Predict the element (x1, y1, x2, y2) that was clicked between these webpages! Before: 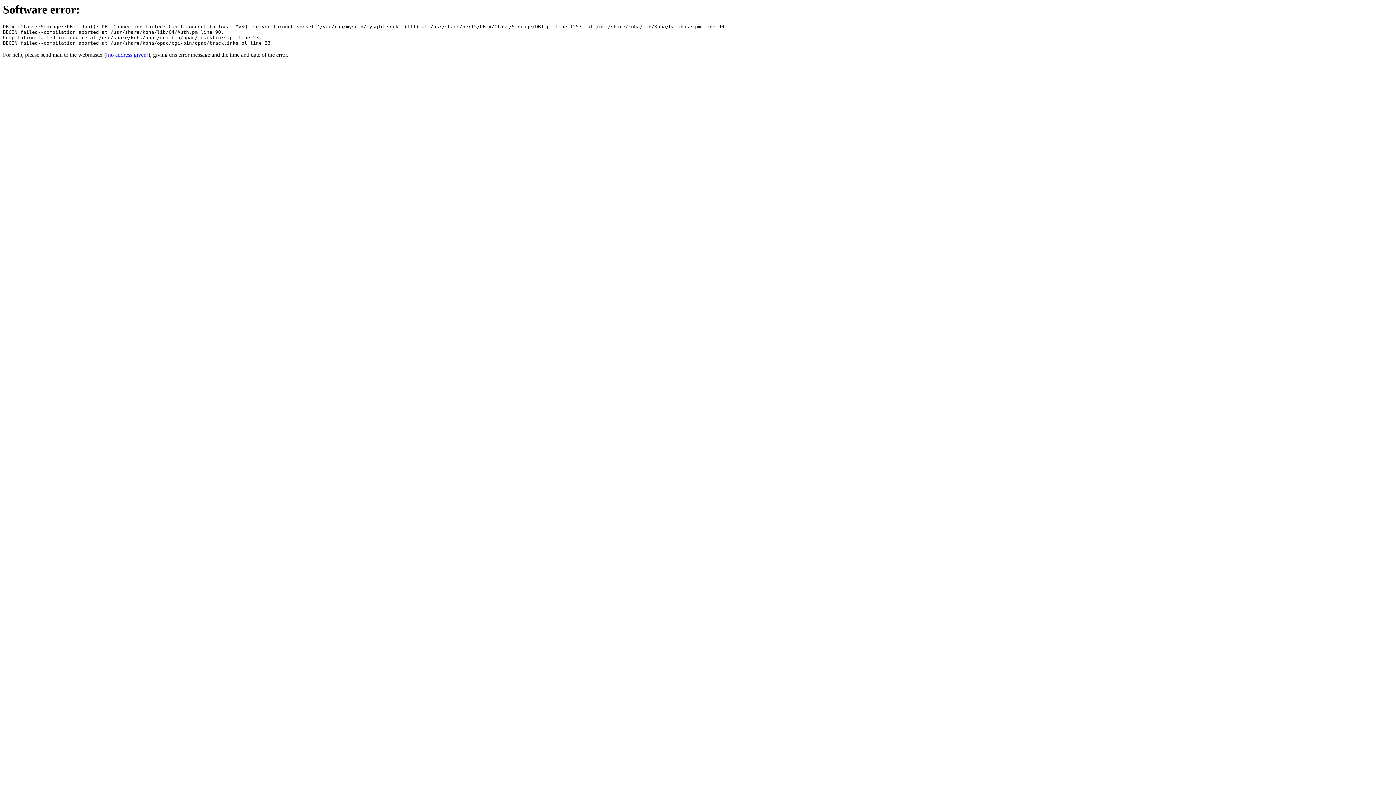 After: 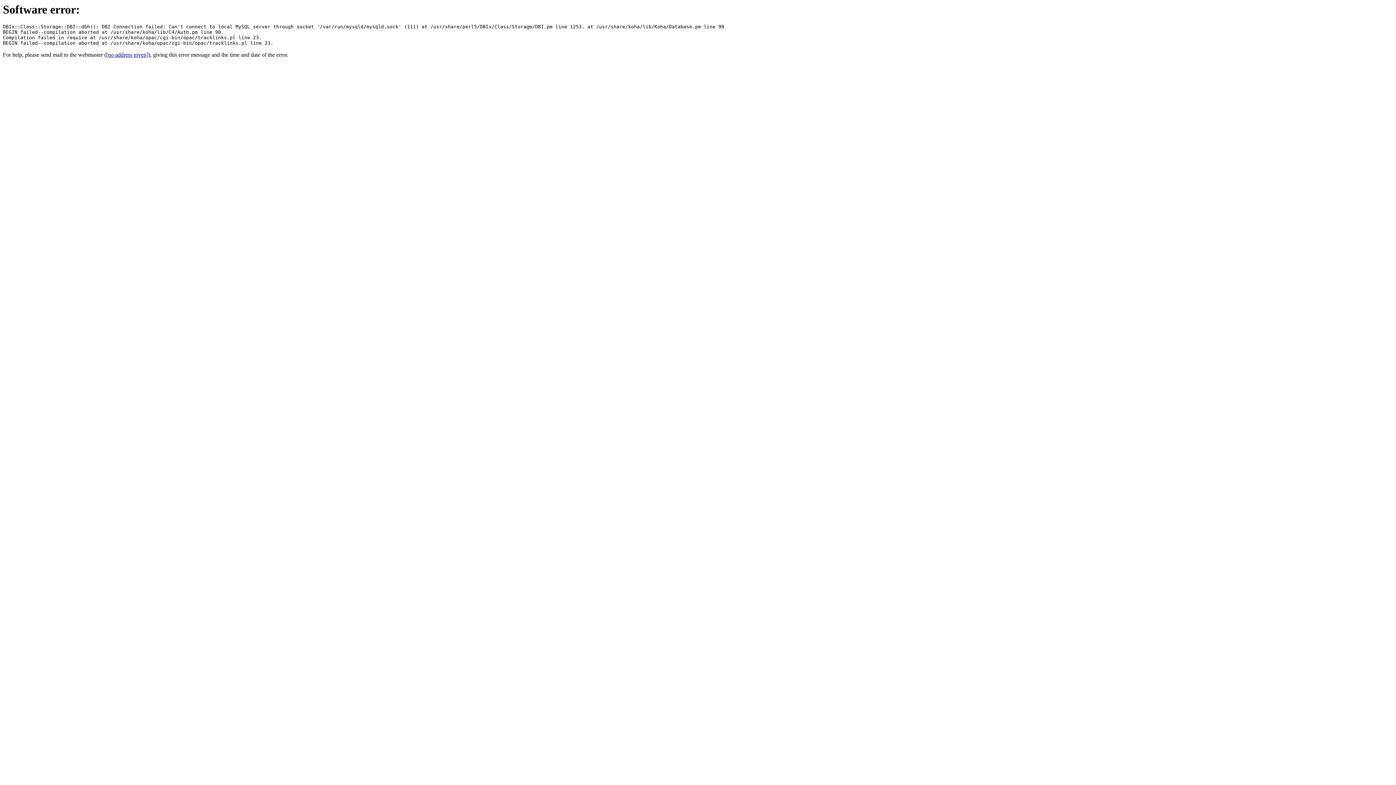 Action: label: [no address given] bbox: (106, 51, 148, 57)